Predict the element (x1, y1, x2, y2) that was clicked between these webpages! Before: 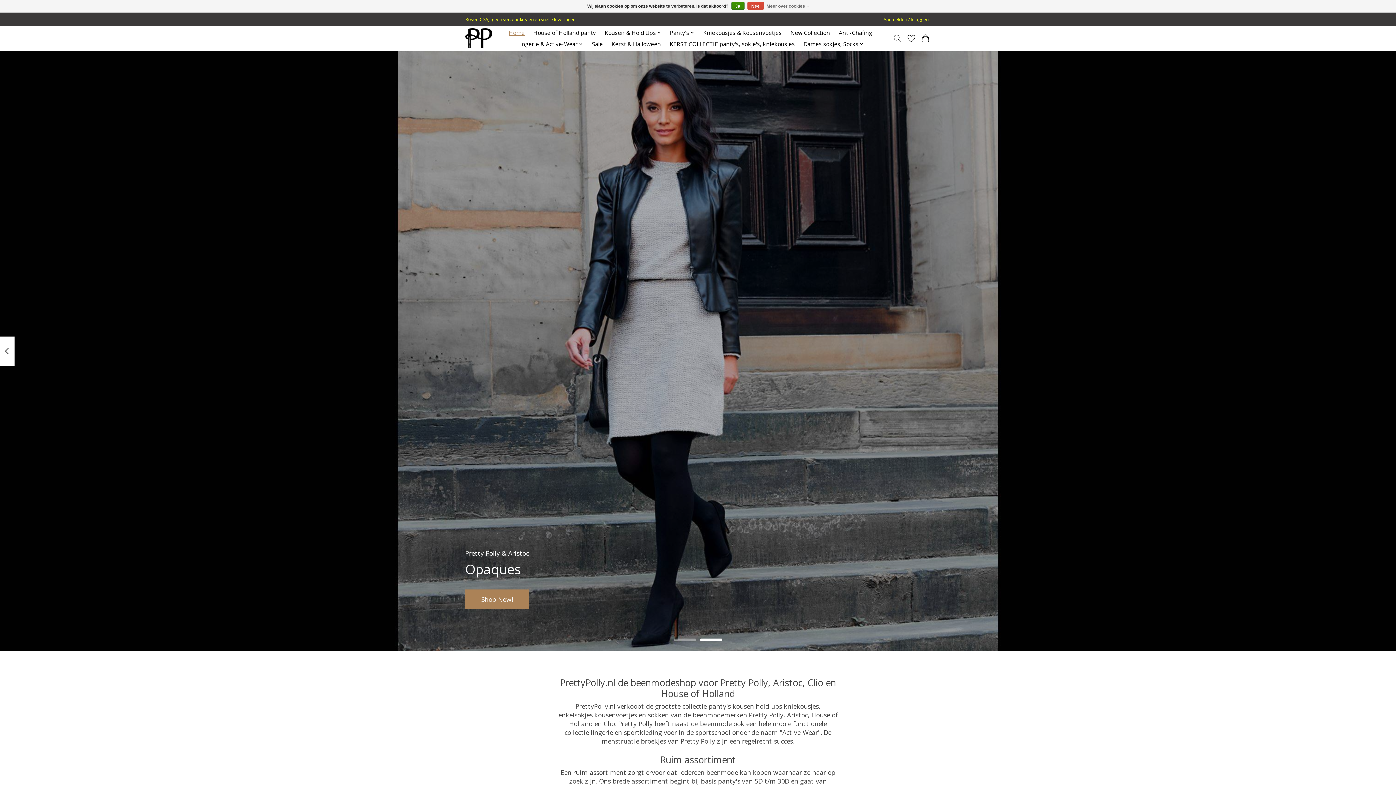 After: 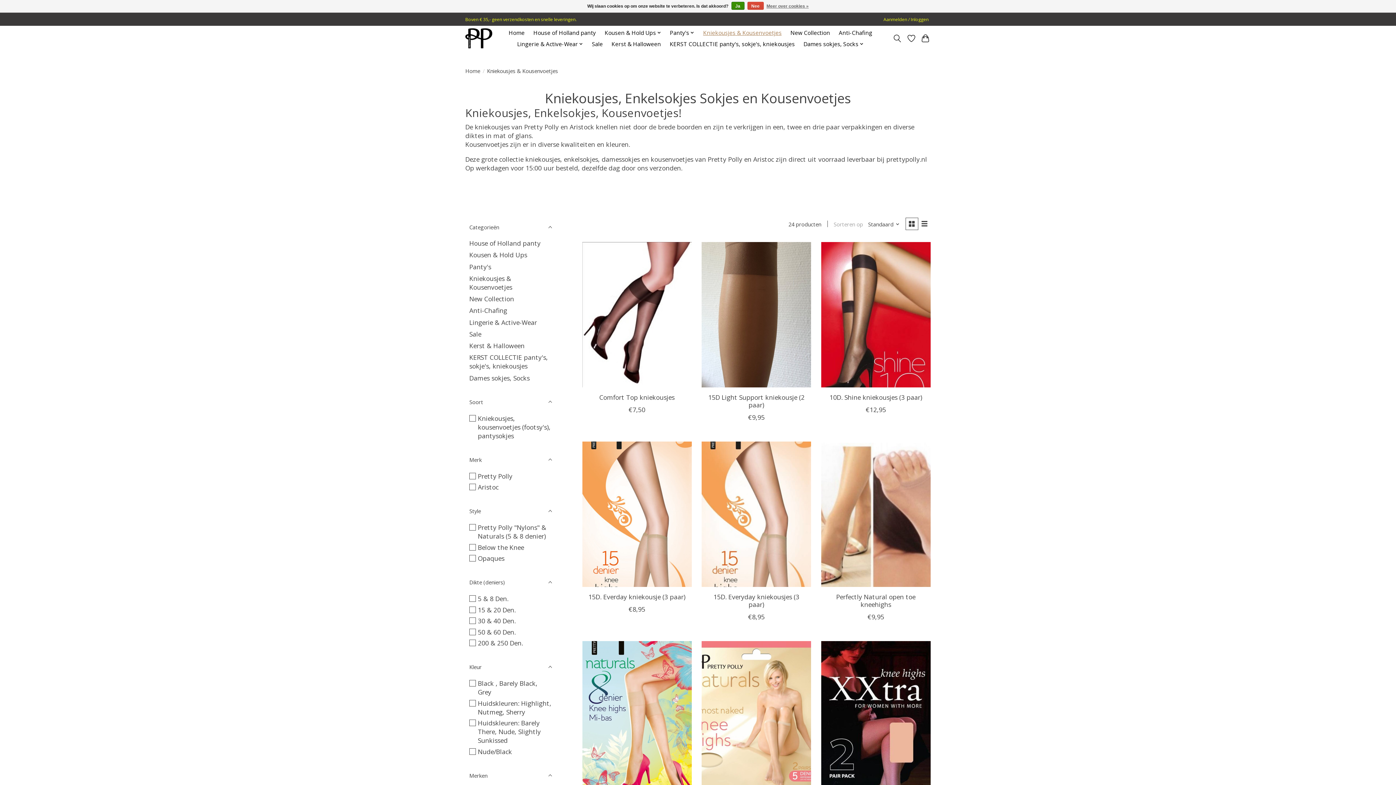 Action: bbox: (700, 27, 784, 38) label: Kniekousjes & Kousenvoetjes